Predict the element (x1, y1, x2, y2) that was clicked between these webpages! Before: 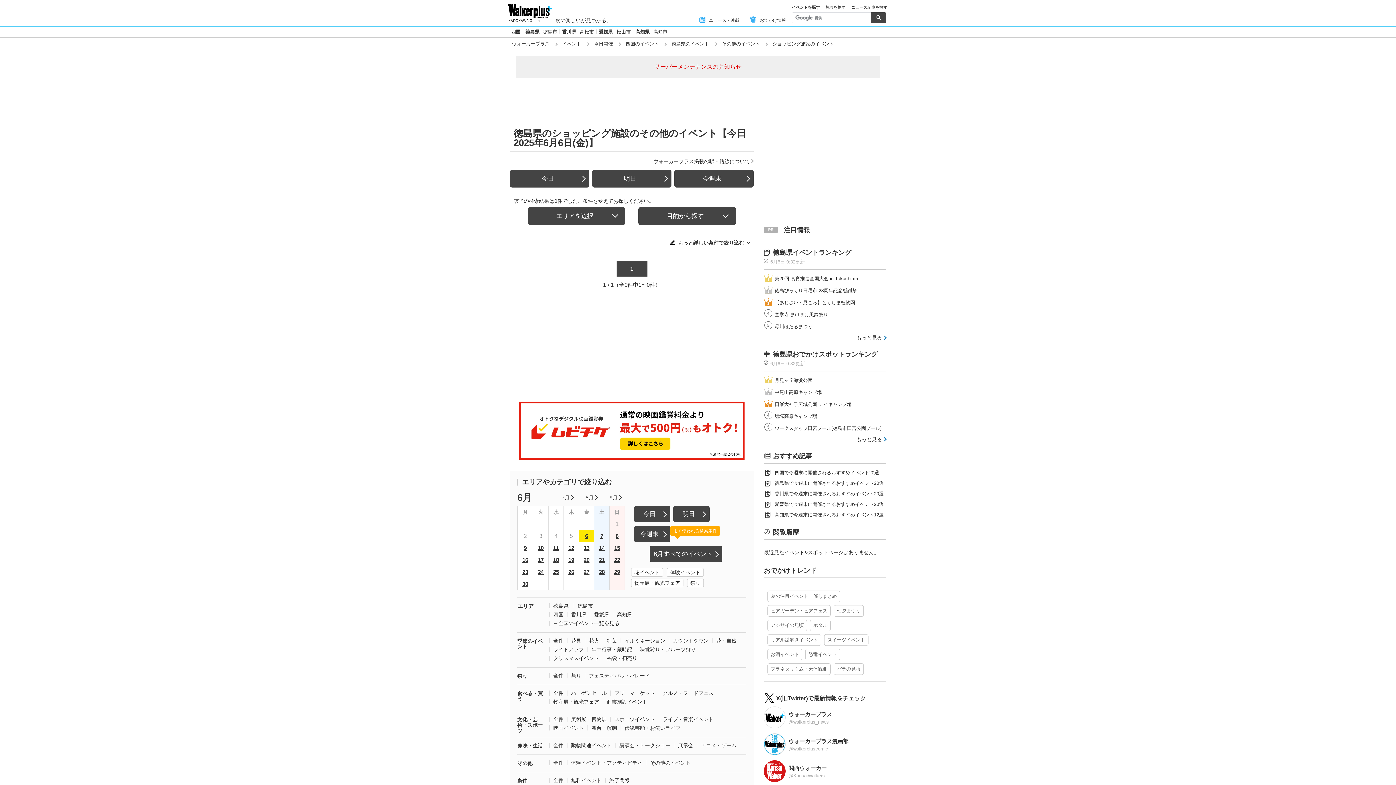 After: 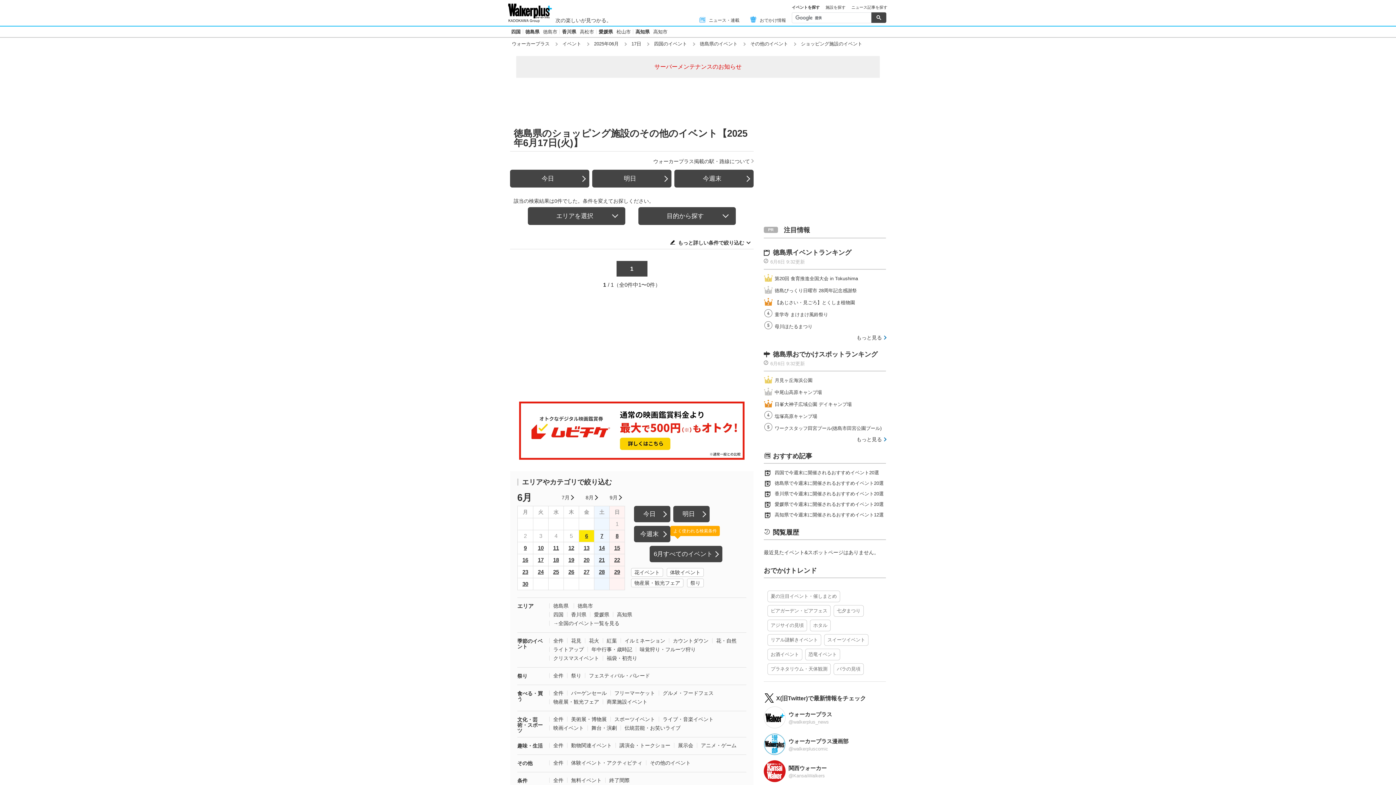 Action: label: 17 bbox: (533, 554, 548, 566)